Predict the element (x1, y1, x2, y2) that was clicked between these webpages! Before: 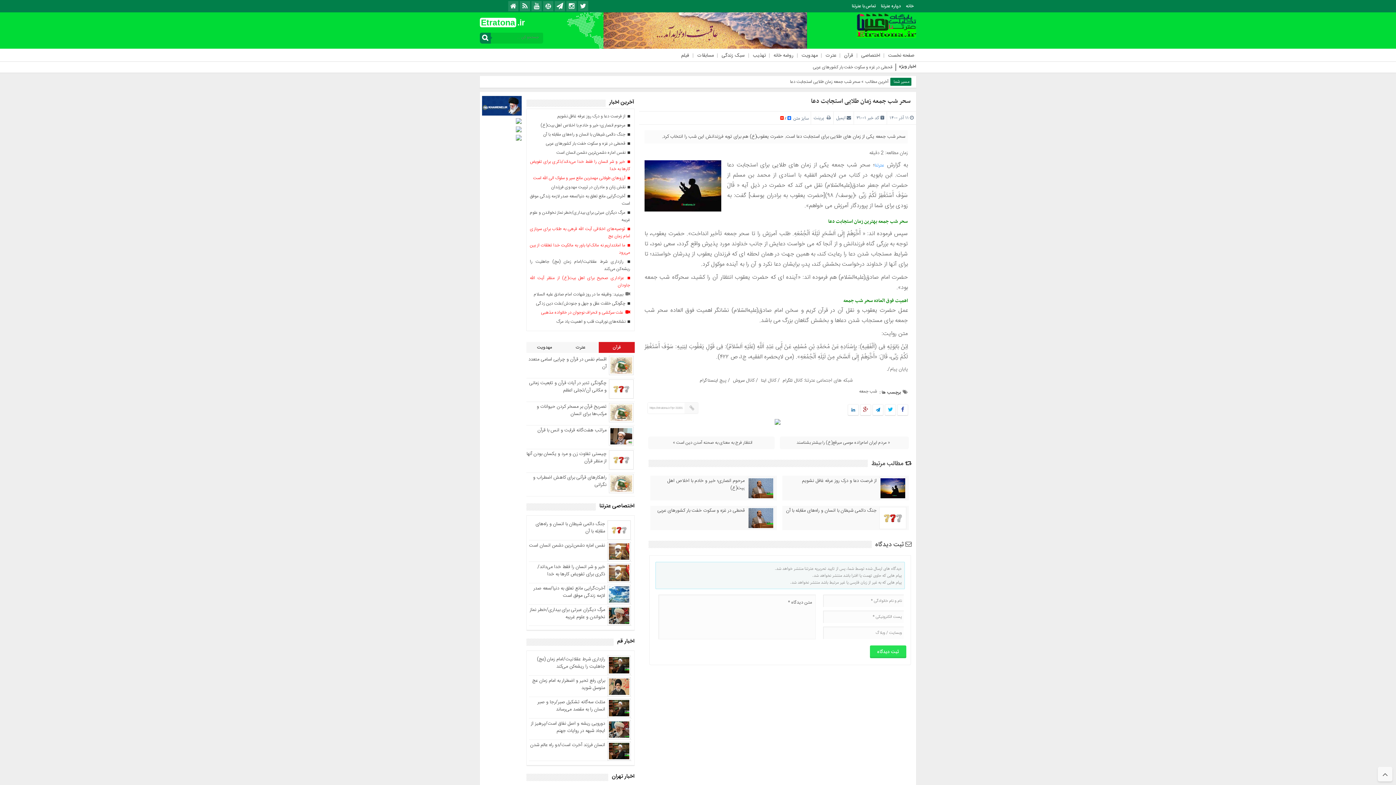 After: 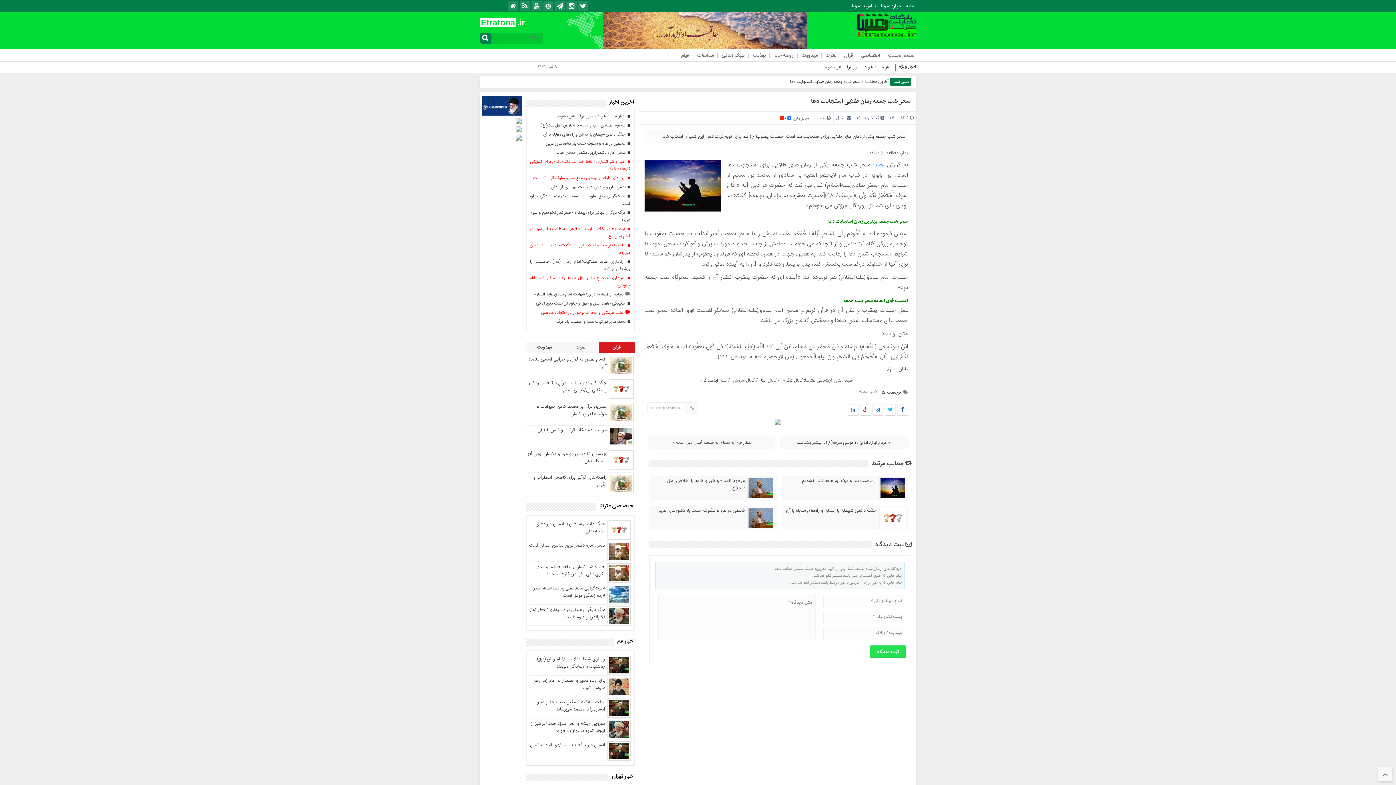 Action: label: سروش bbox: (733, 377, 744, 384)